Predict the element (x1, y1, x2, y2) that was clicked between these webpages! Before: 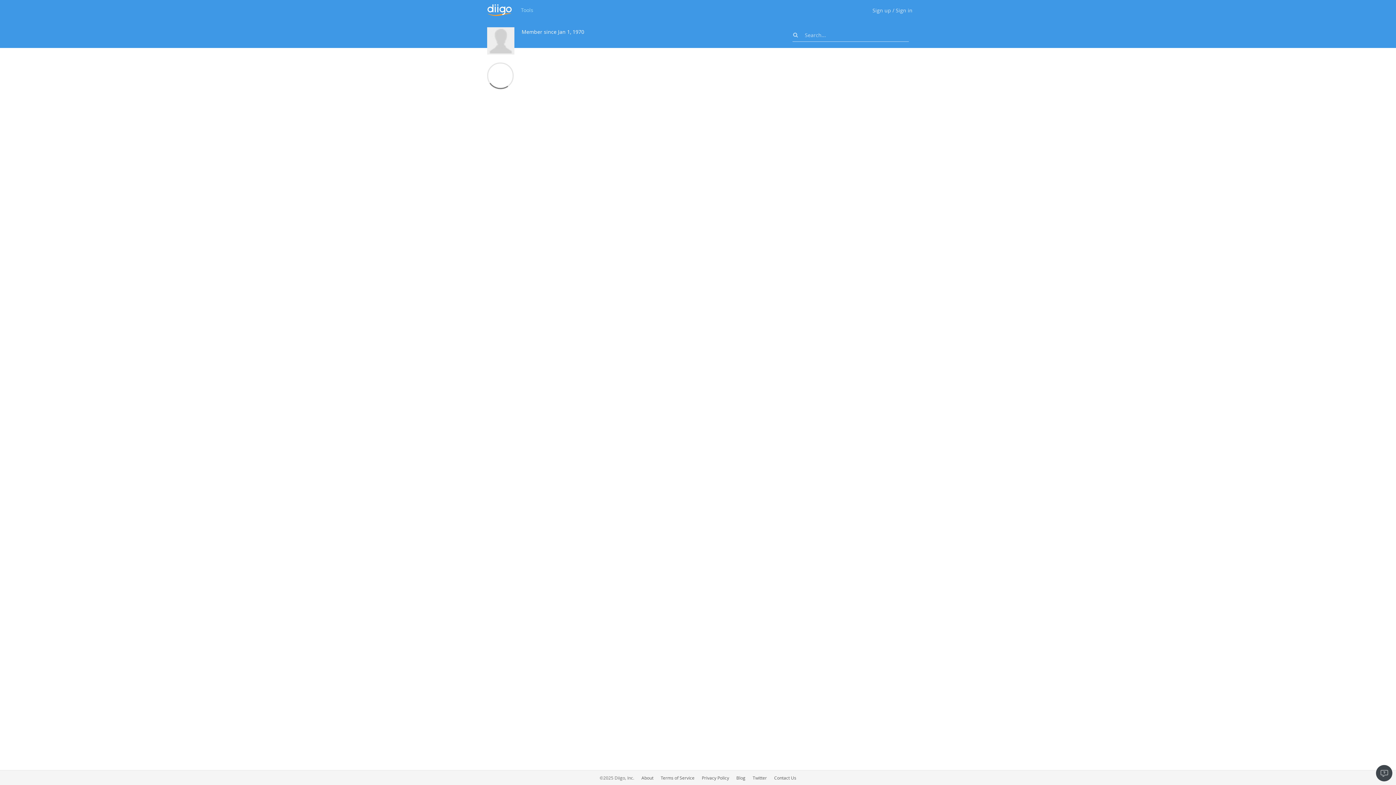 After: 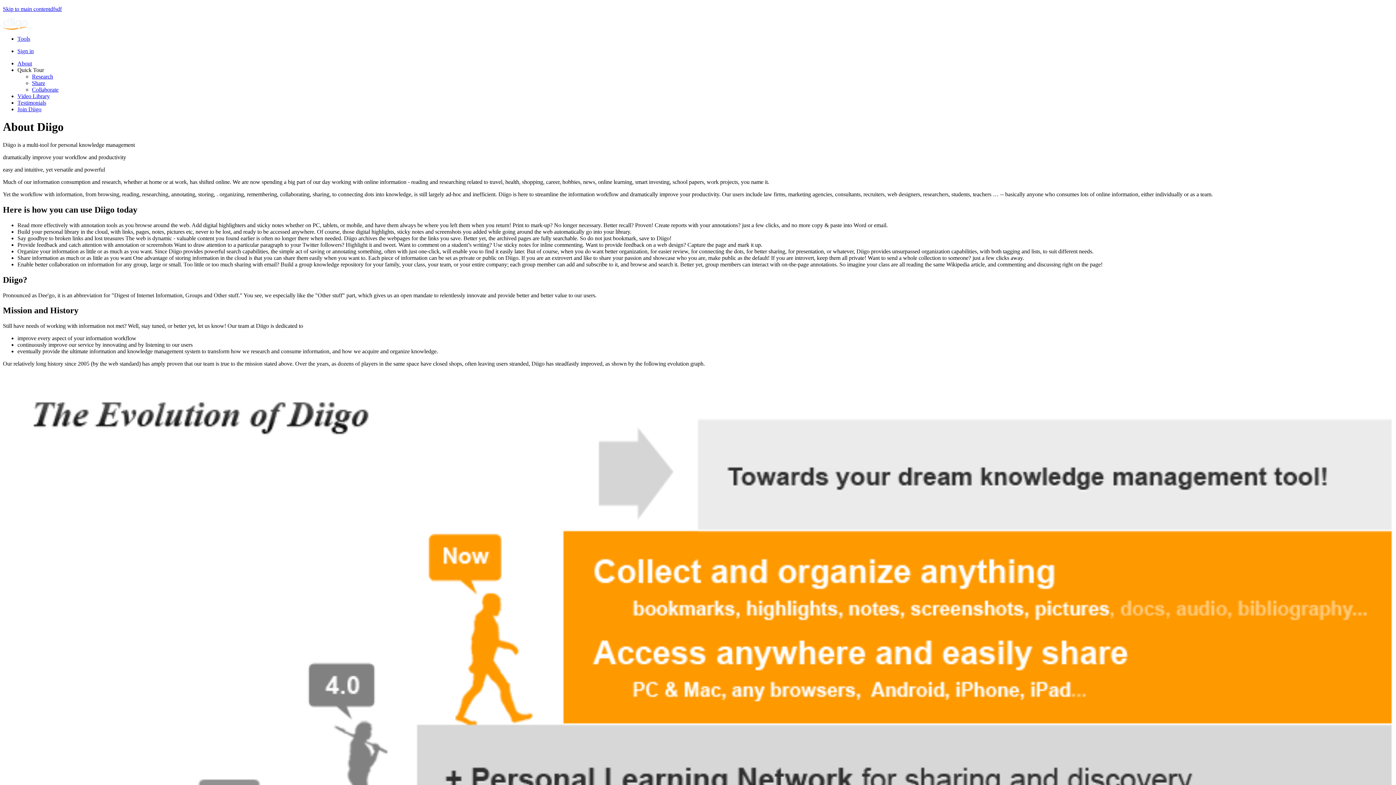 Action: label: About bbox: (641, 775, 653, 781)